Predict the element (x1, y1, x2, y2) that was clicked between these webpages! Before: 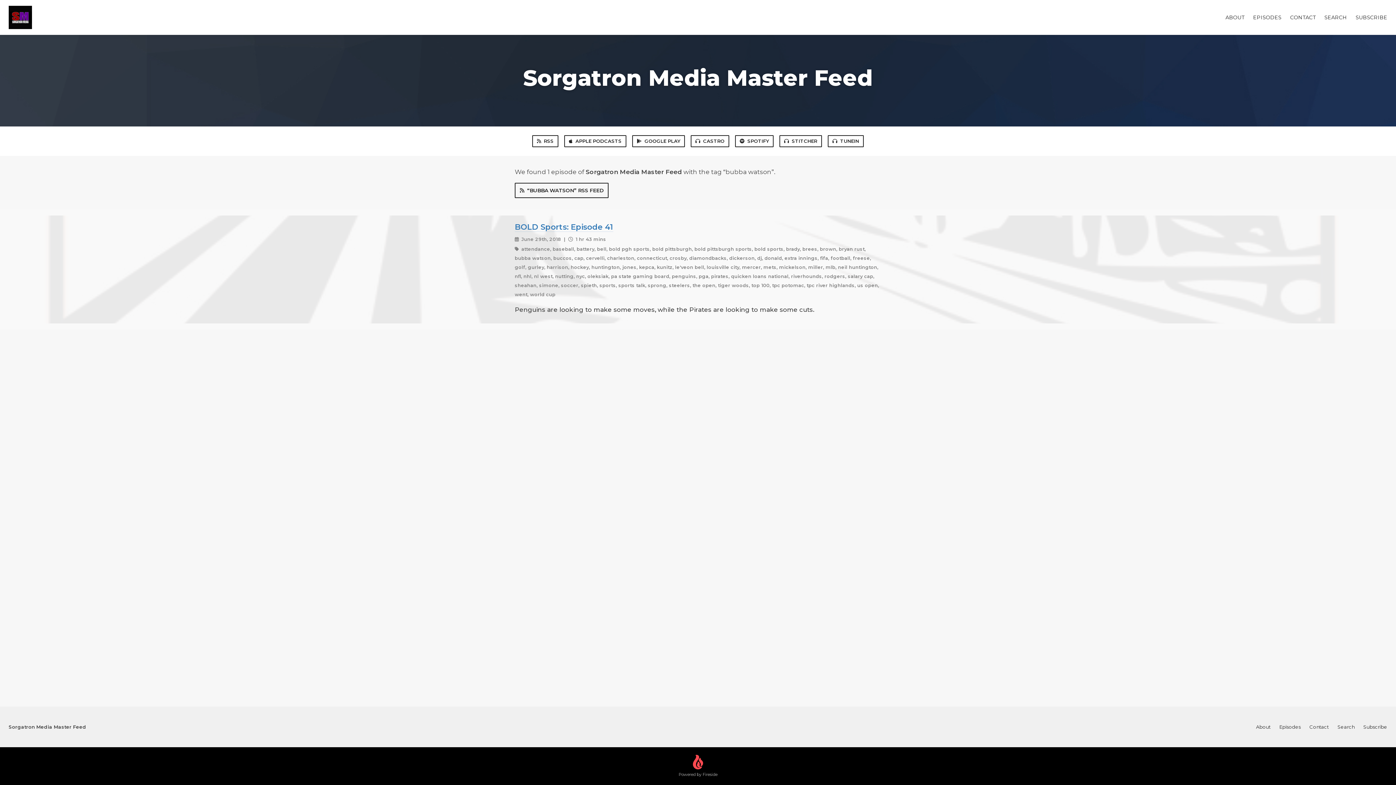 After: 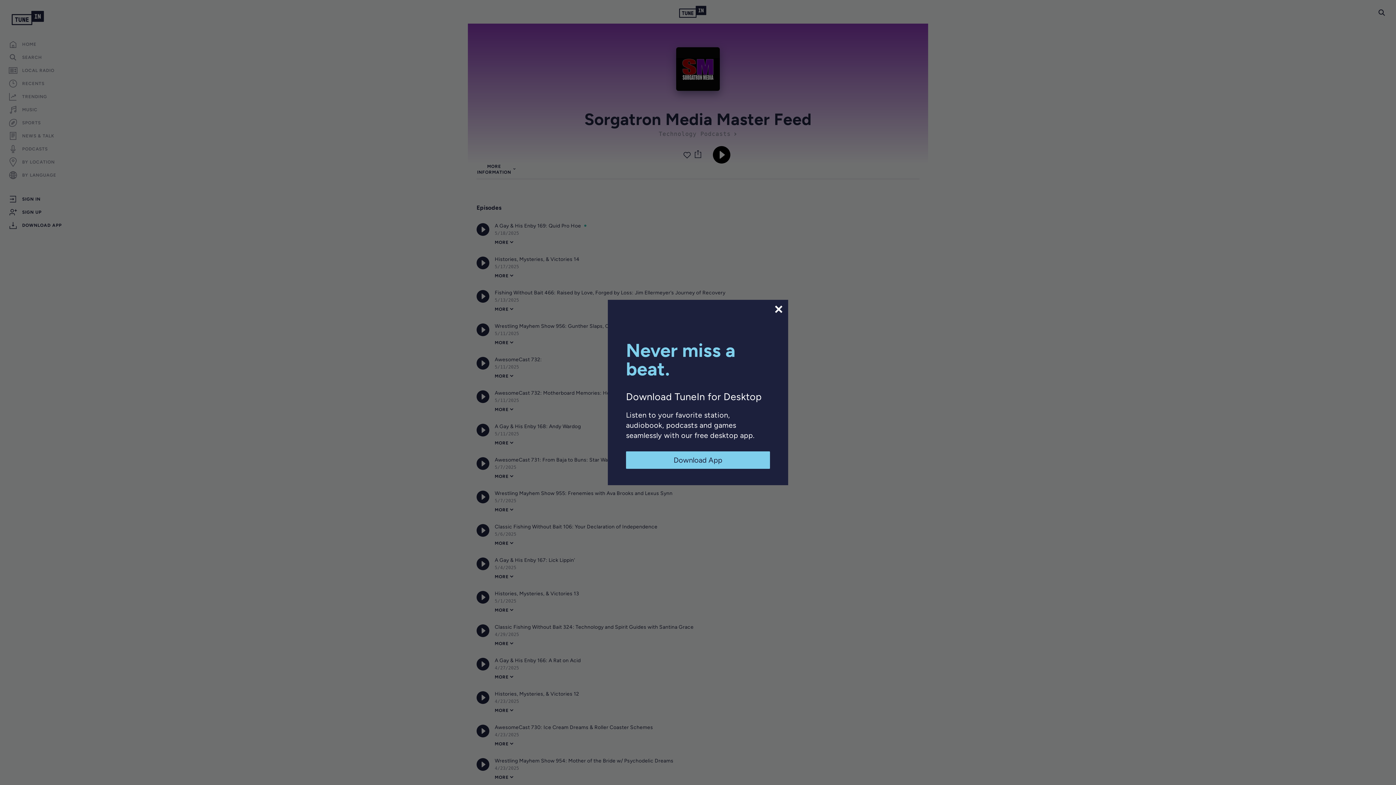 Action: bbox: (828, 135, 864, 147) label: TUNEIN